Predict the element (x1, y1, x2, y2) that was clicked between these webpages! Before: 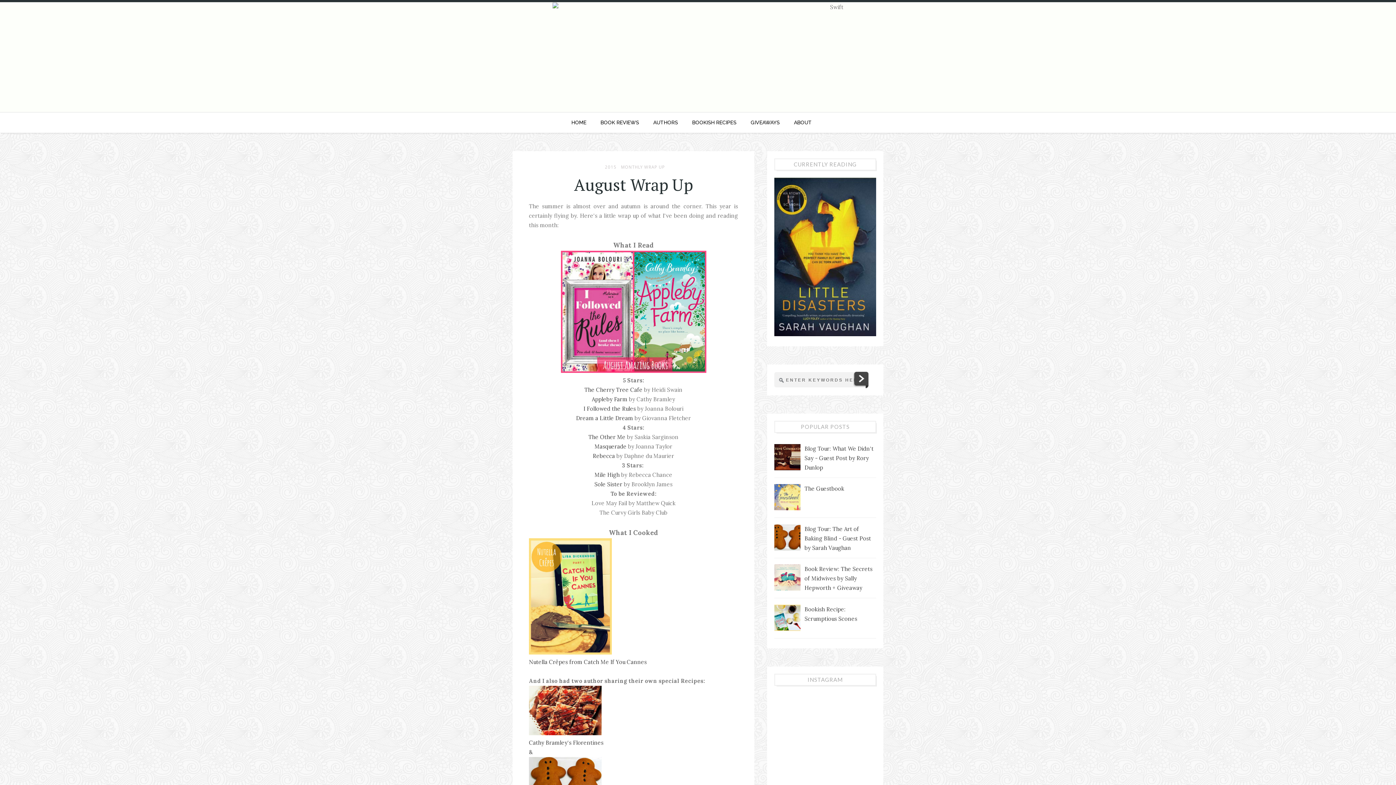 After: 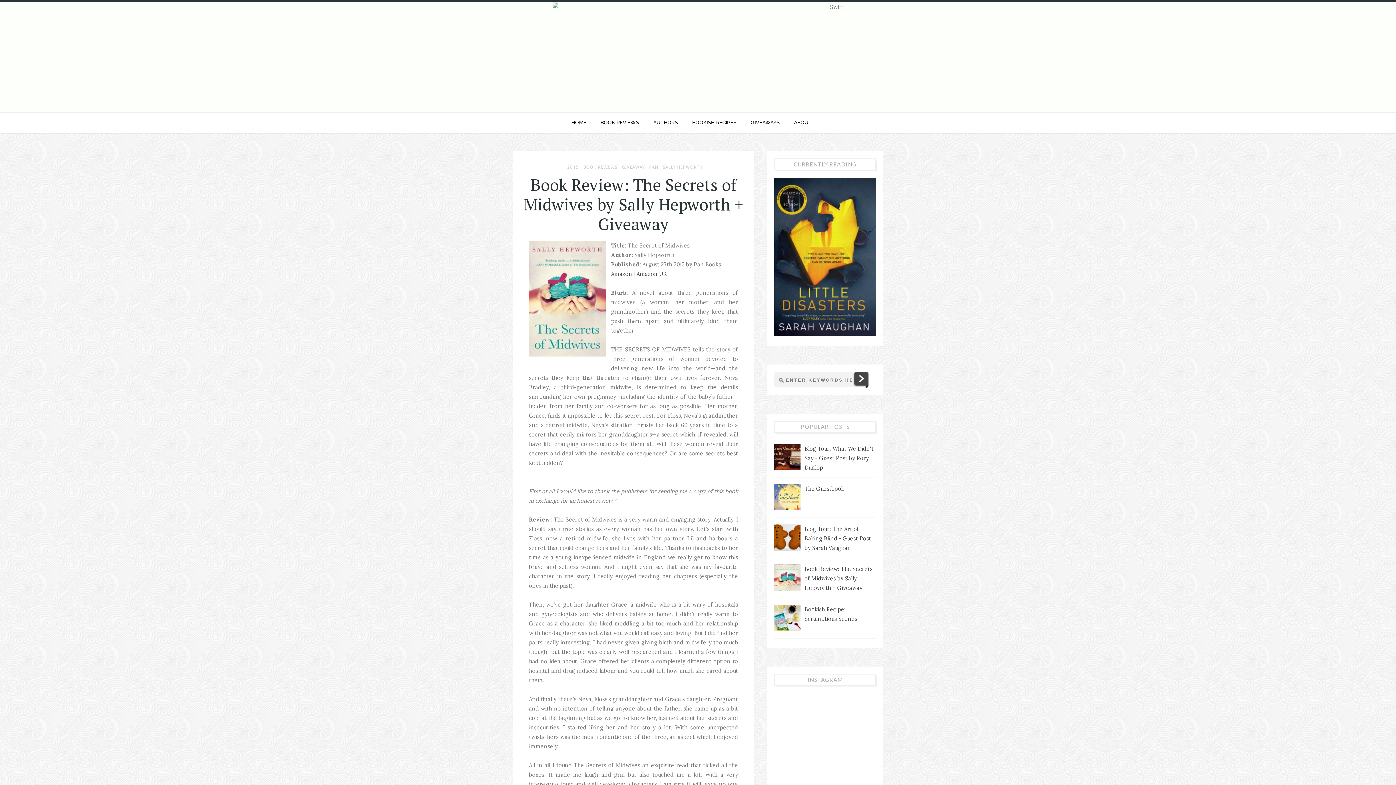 Action: bbox: (804, 565, 872, 591) label: Book Review: The Secrets of Midwives by Sally Hepworth + Giveaway